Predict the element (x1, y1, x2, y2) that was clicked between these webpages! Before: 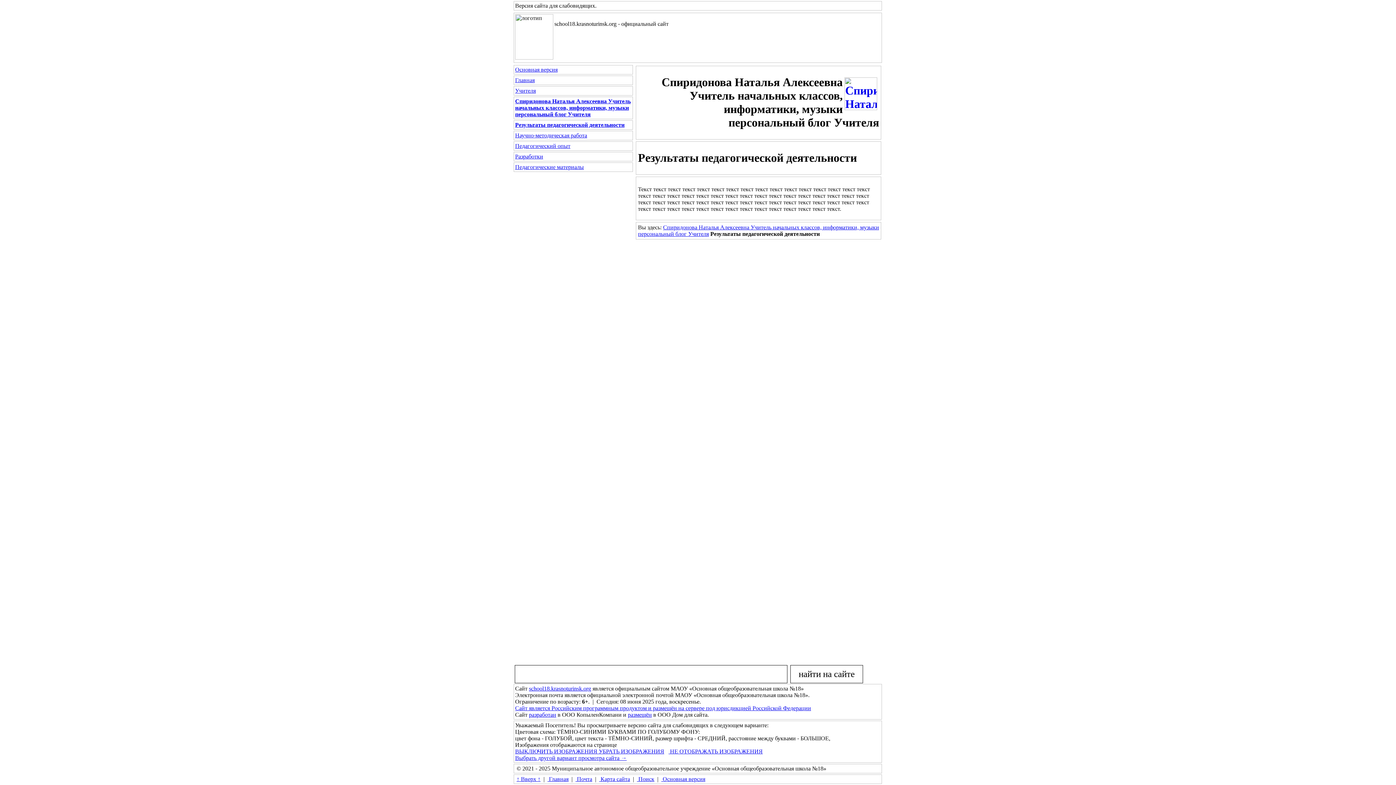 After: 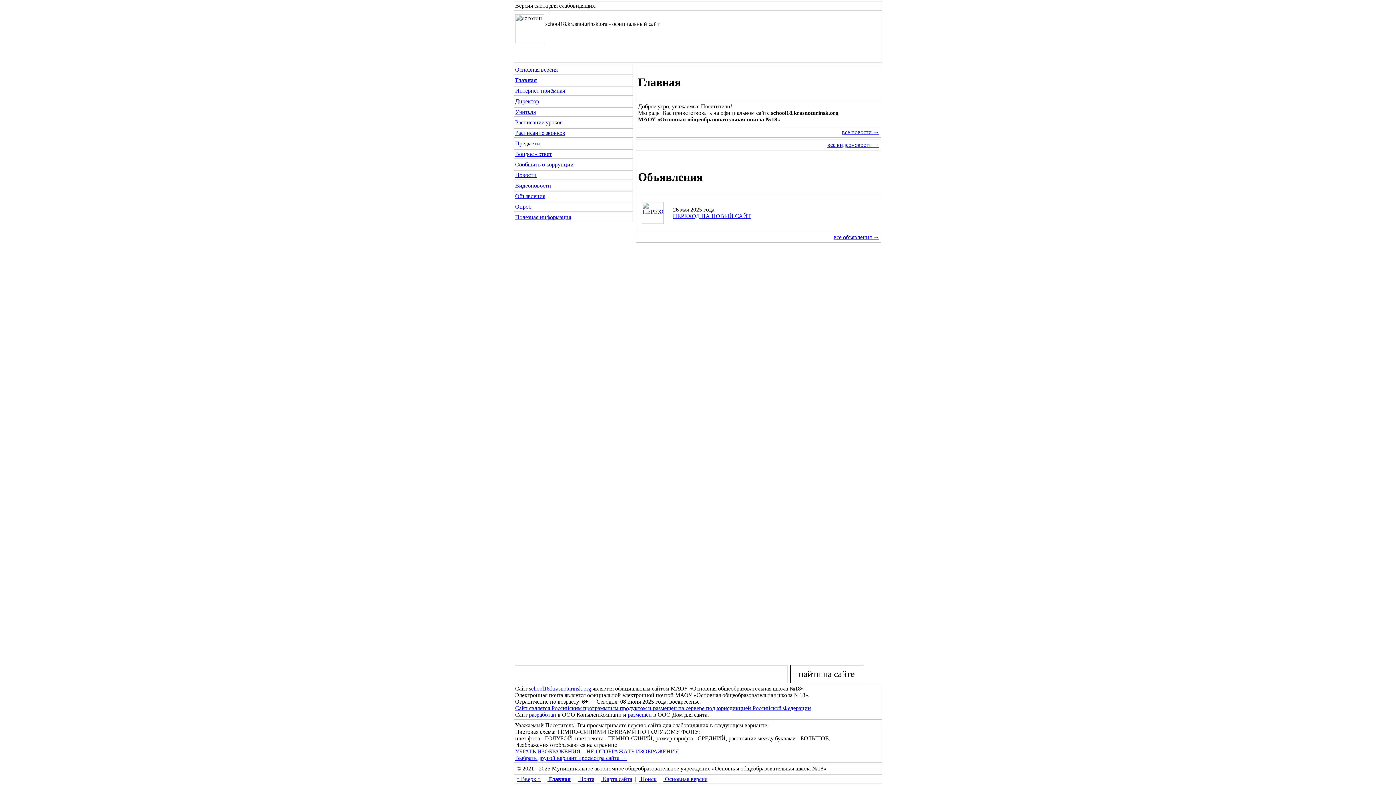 Action: label:  Главная bbox: (547, 776, 568, 782)